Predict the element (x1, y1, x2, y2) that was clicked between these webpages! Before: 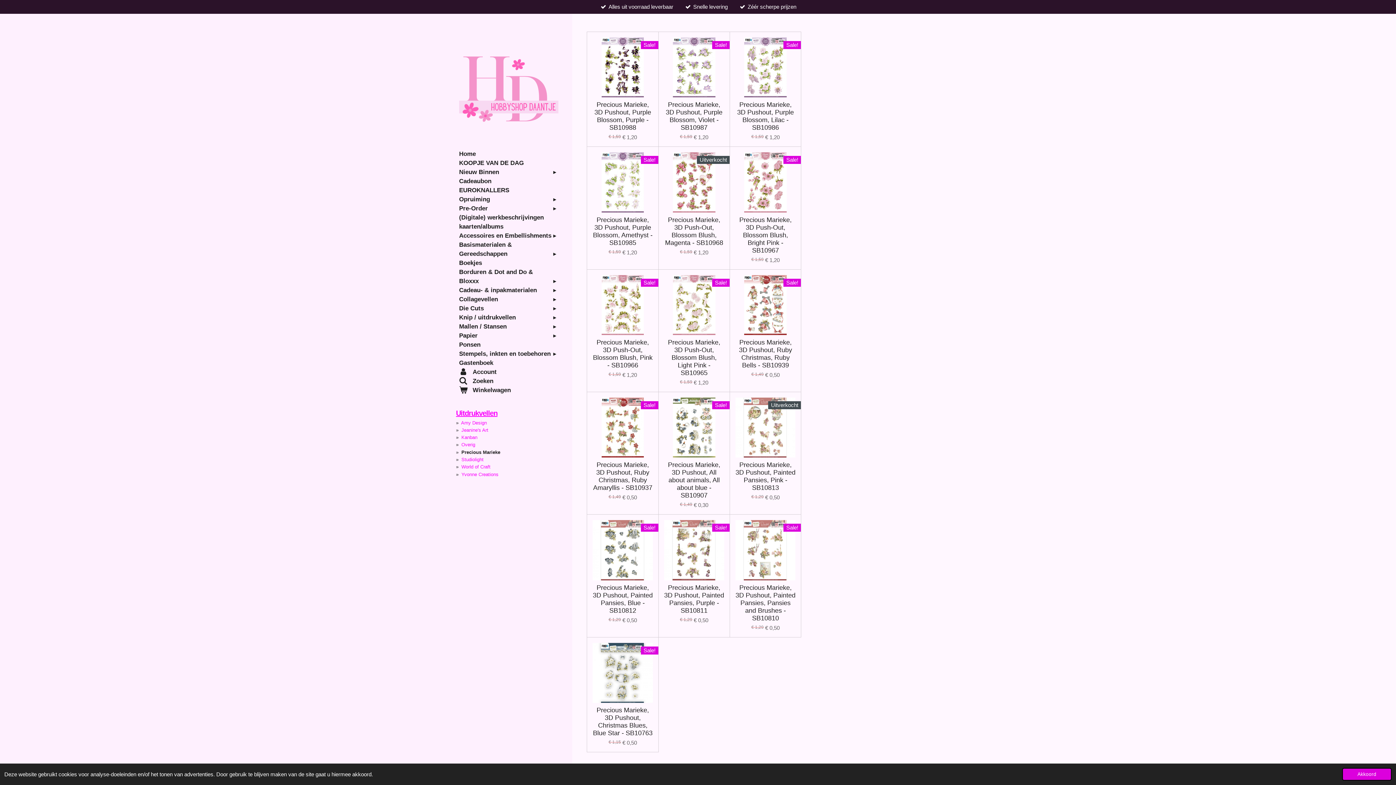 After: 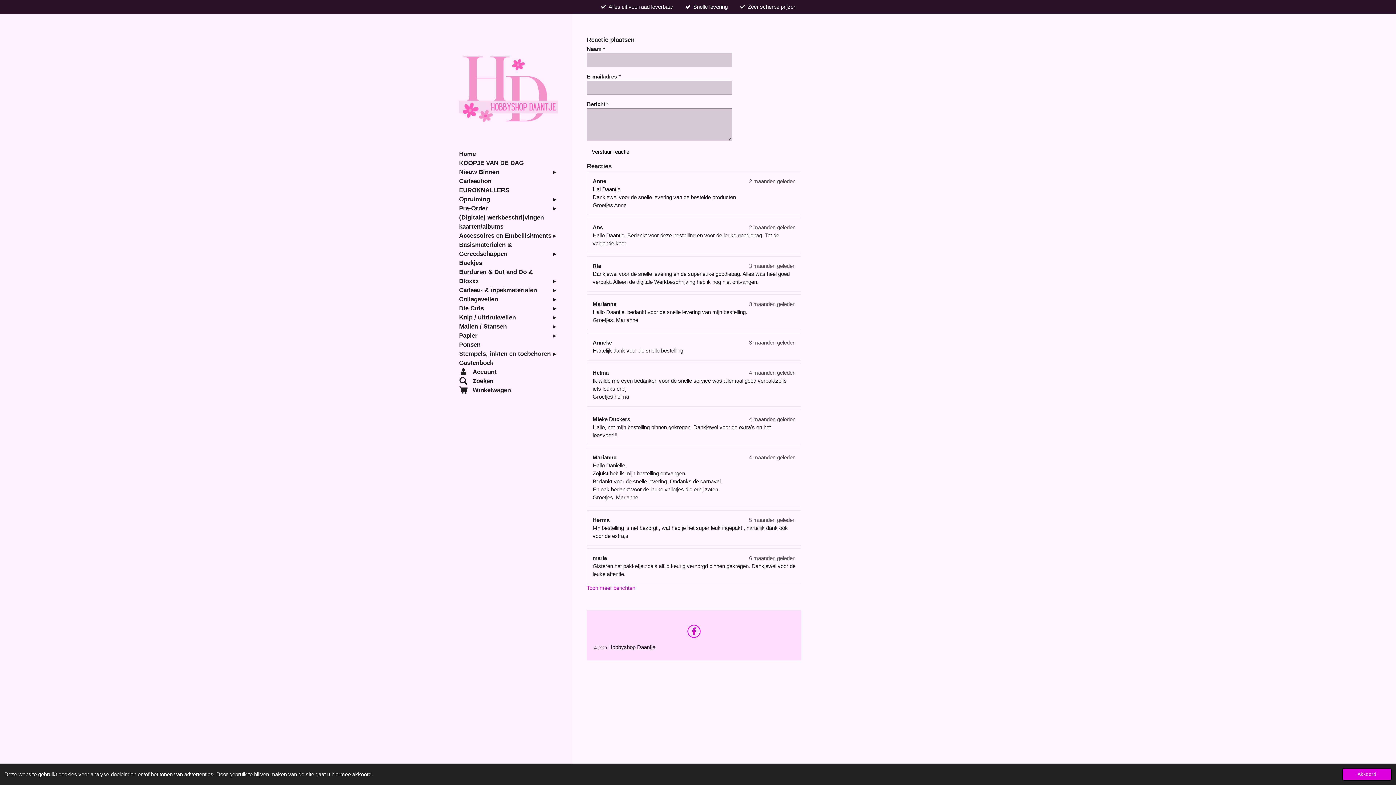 Action: bbox: (456, 358, 561, 367) label: Gastenboek